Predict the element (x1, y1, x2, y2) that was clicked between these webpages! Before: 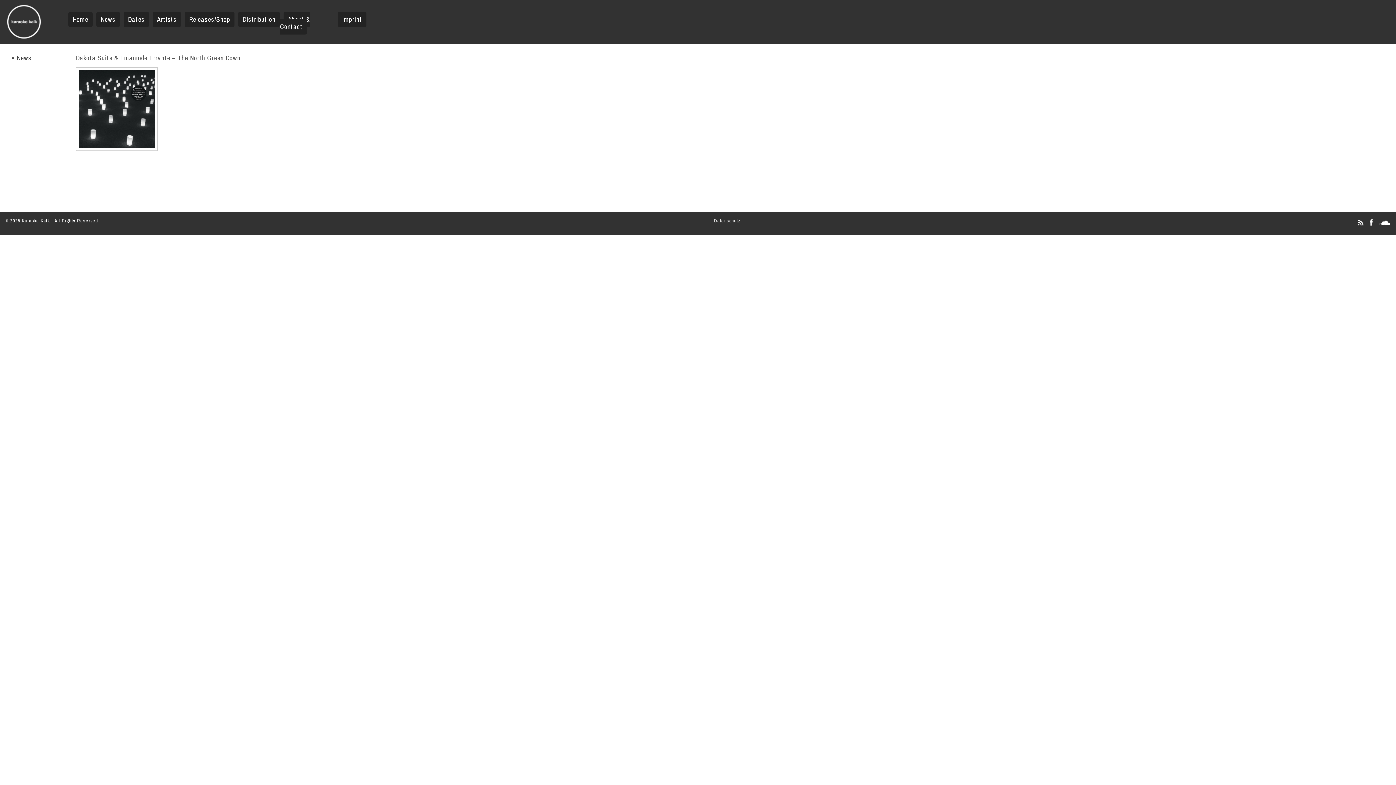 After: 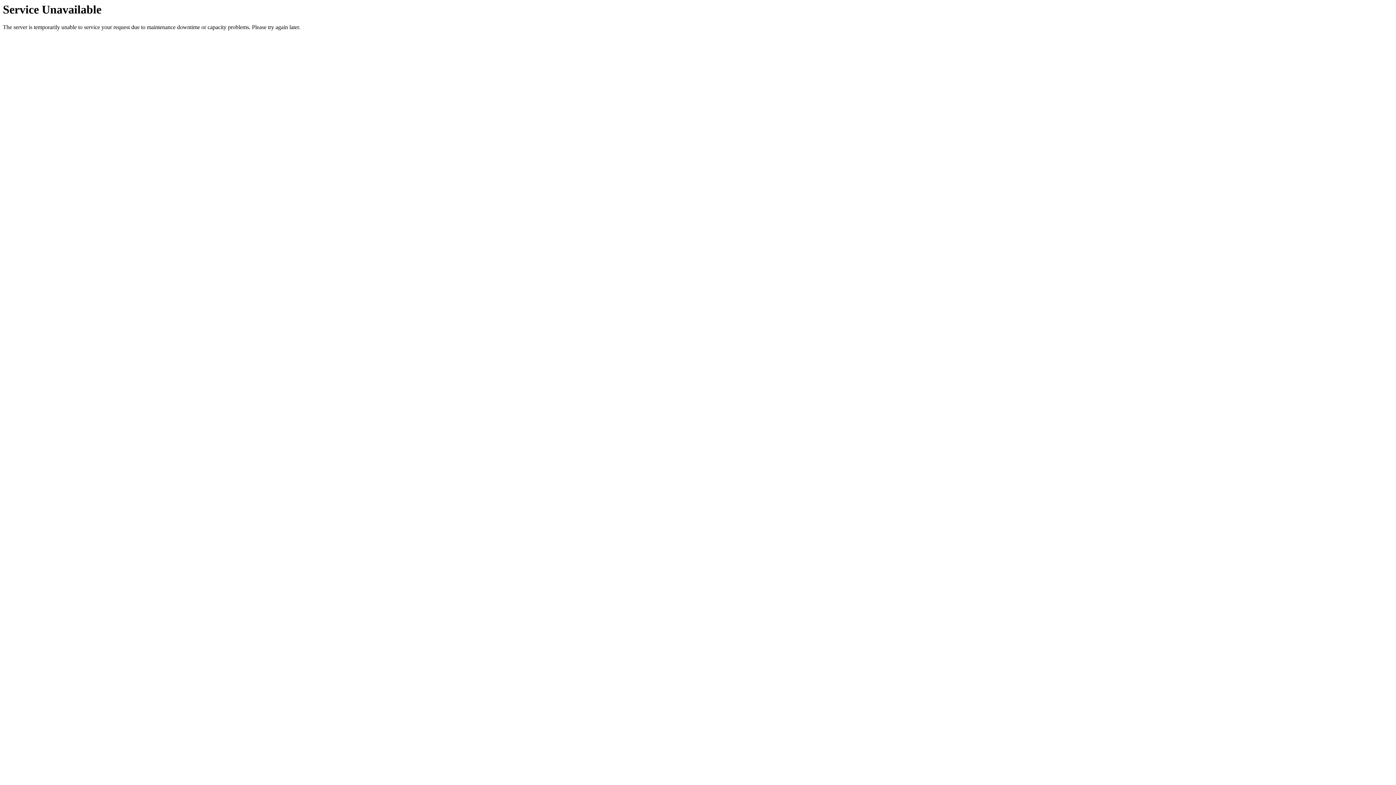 Action: bbox: (238, 11, 280, 27) label: Distribution